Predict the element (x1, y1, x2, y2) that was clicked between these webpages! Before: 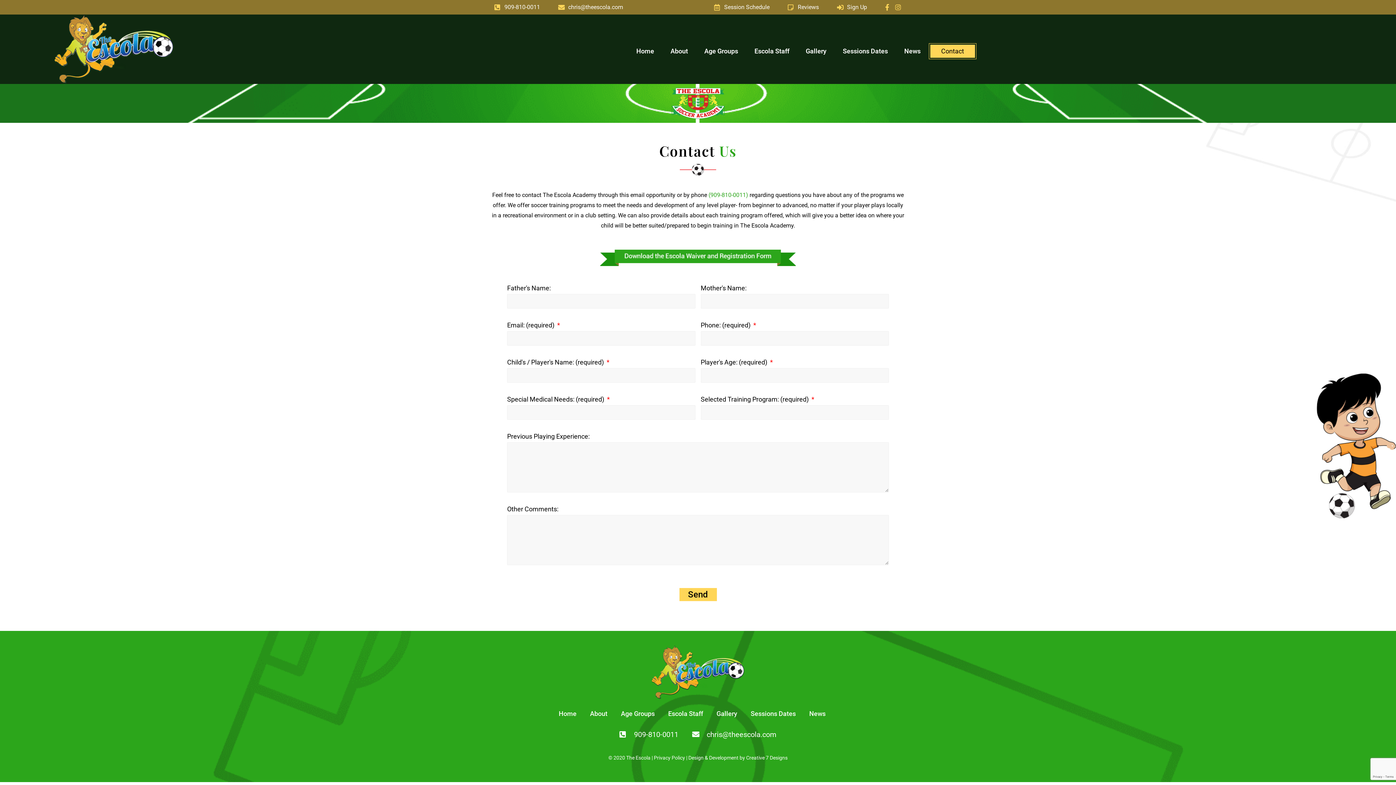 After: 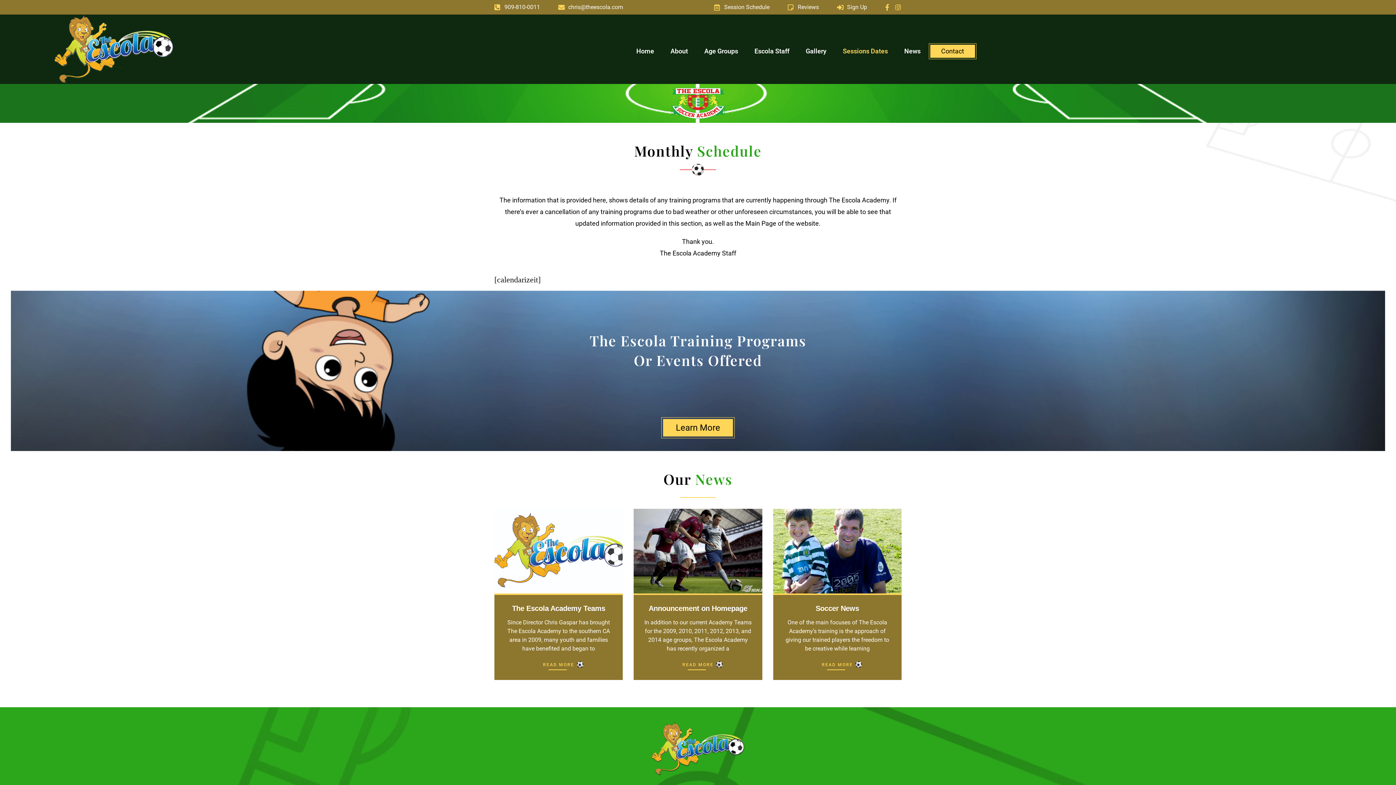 Action: label: Sessions Dates bbox: (843, 43, 888, 59)